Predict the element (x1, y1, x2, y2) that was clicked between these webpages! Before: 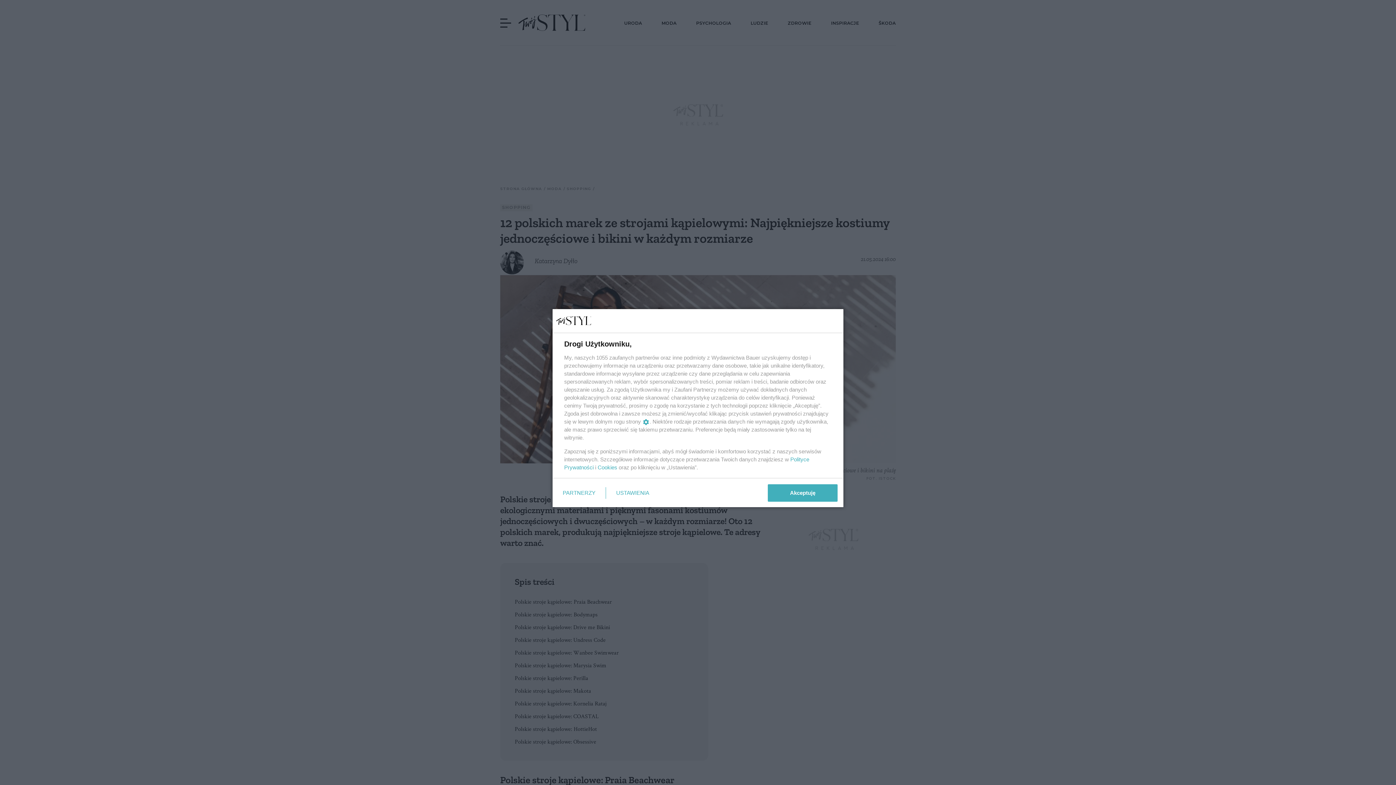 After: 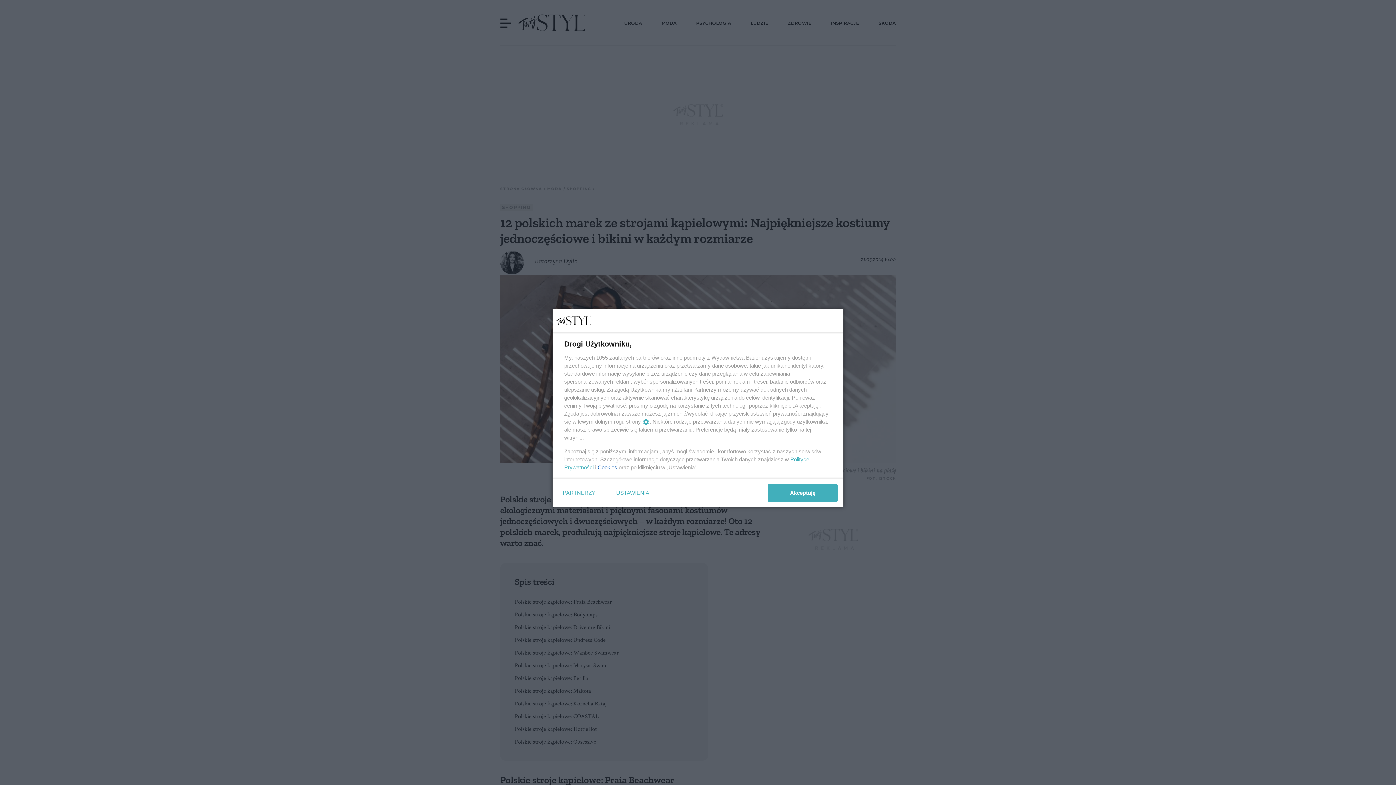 Action: label: Cookies bbox: (597, 464, 617, 470)